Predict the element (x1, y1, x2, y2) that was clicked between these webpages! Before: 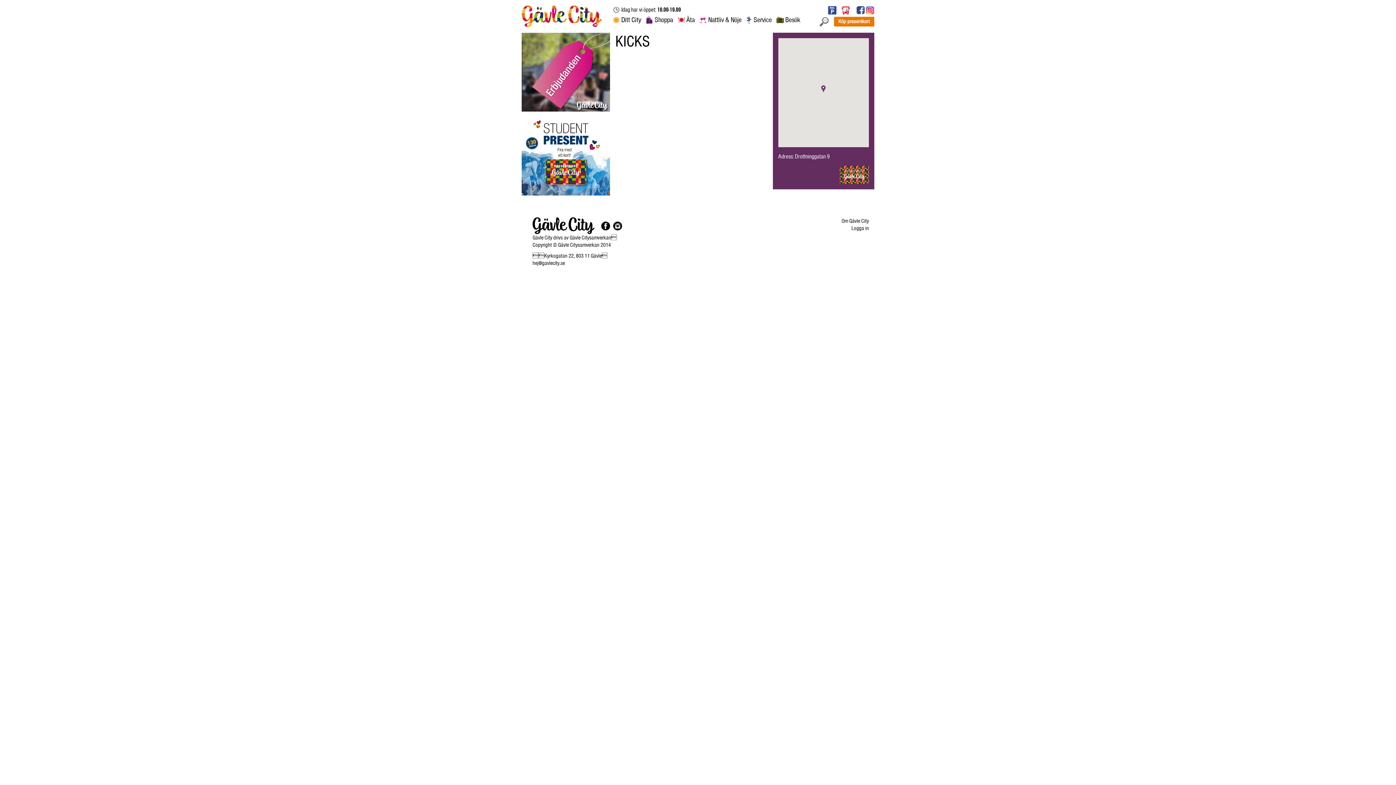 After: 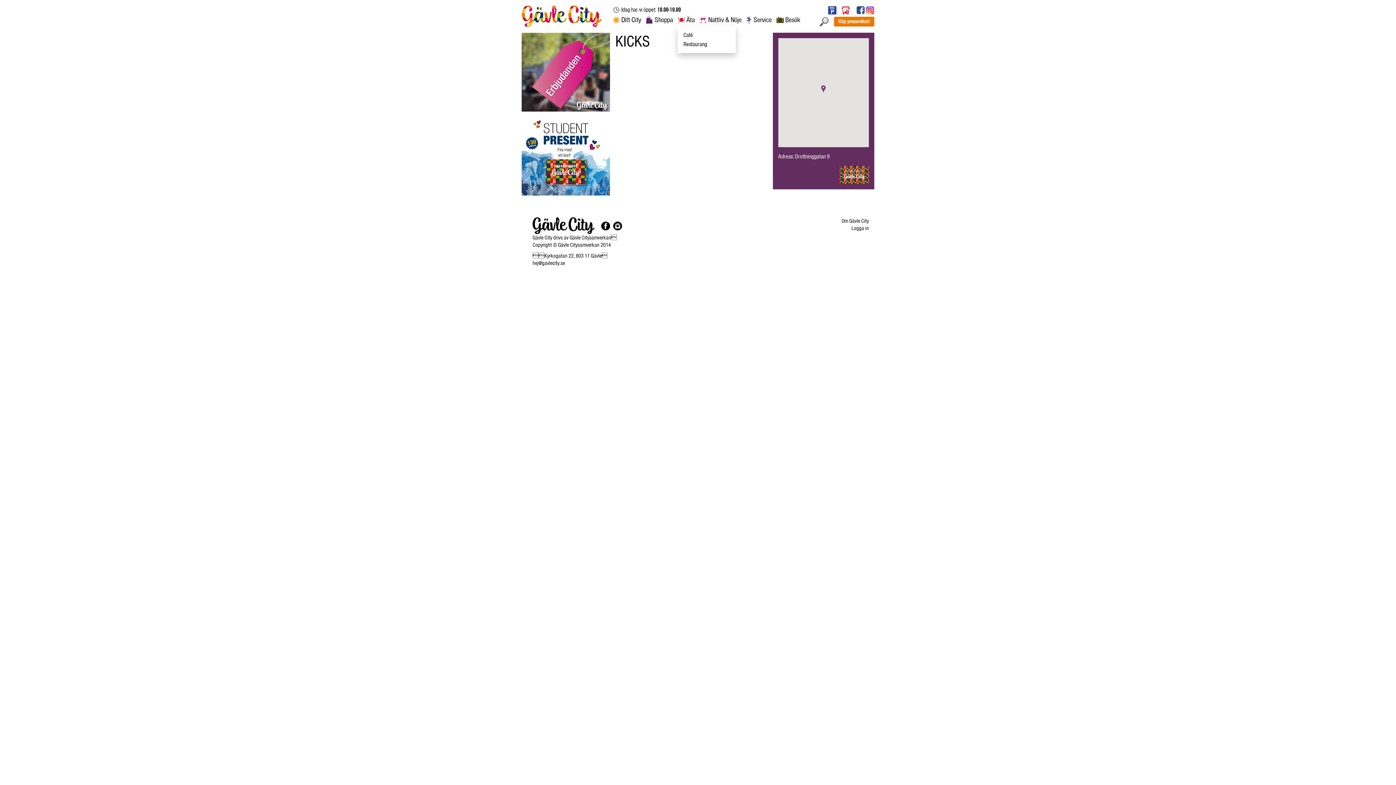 Action: label: Äta bbox: (686, 13, 699, 26)